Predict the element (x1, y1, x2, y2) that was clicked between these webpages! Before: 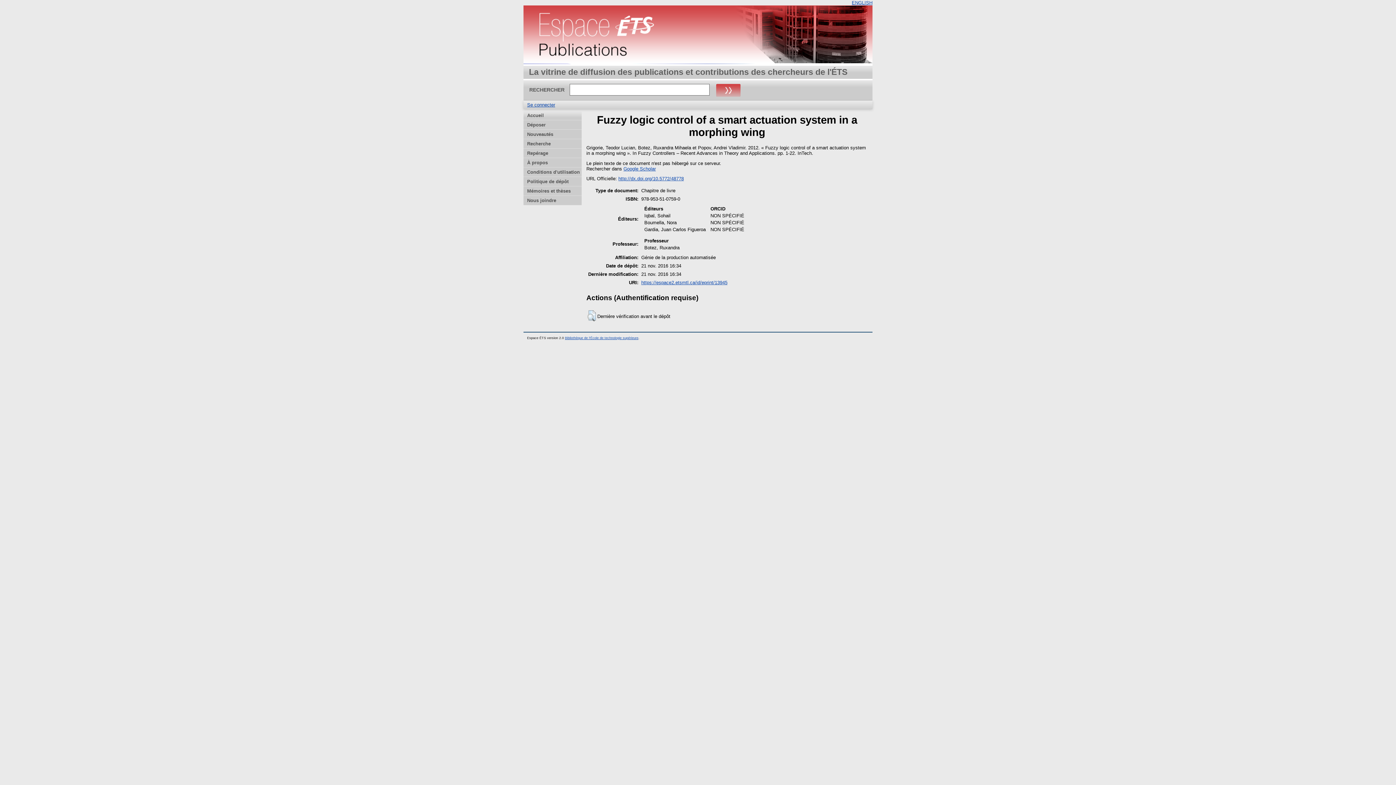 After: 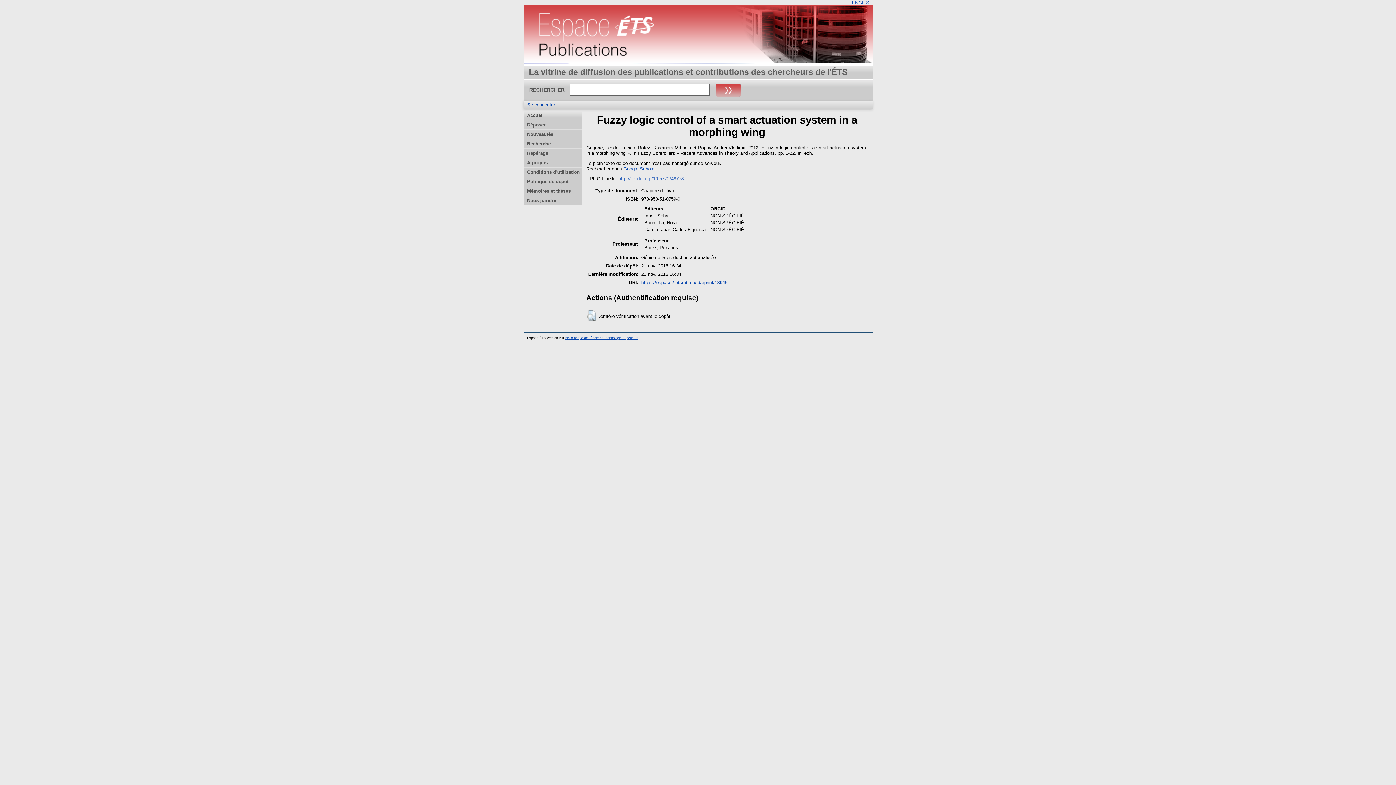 Action: label: http://dx.doi.org/10.5772/48778 bbox: (618, 176, 684, 181)